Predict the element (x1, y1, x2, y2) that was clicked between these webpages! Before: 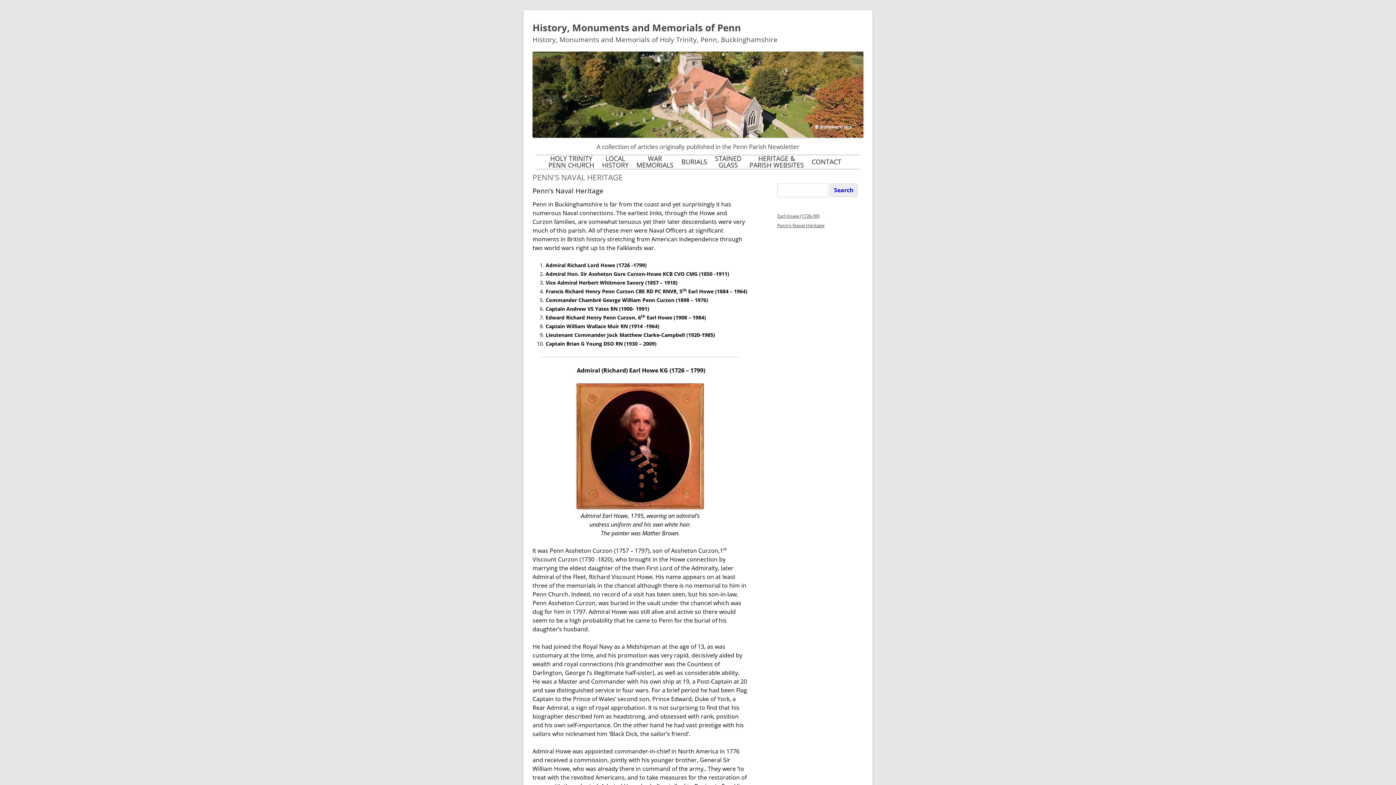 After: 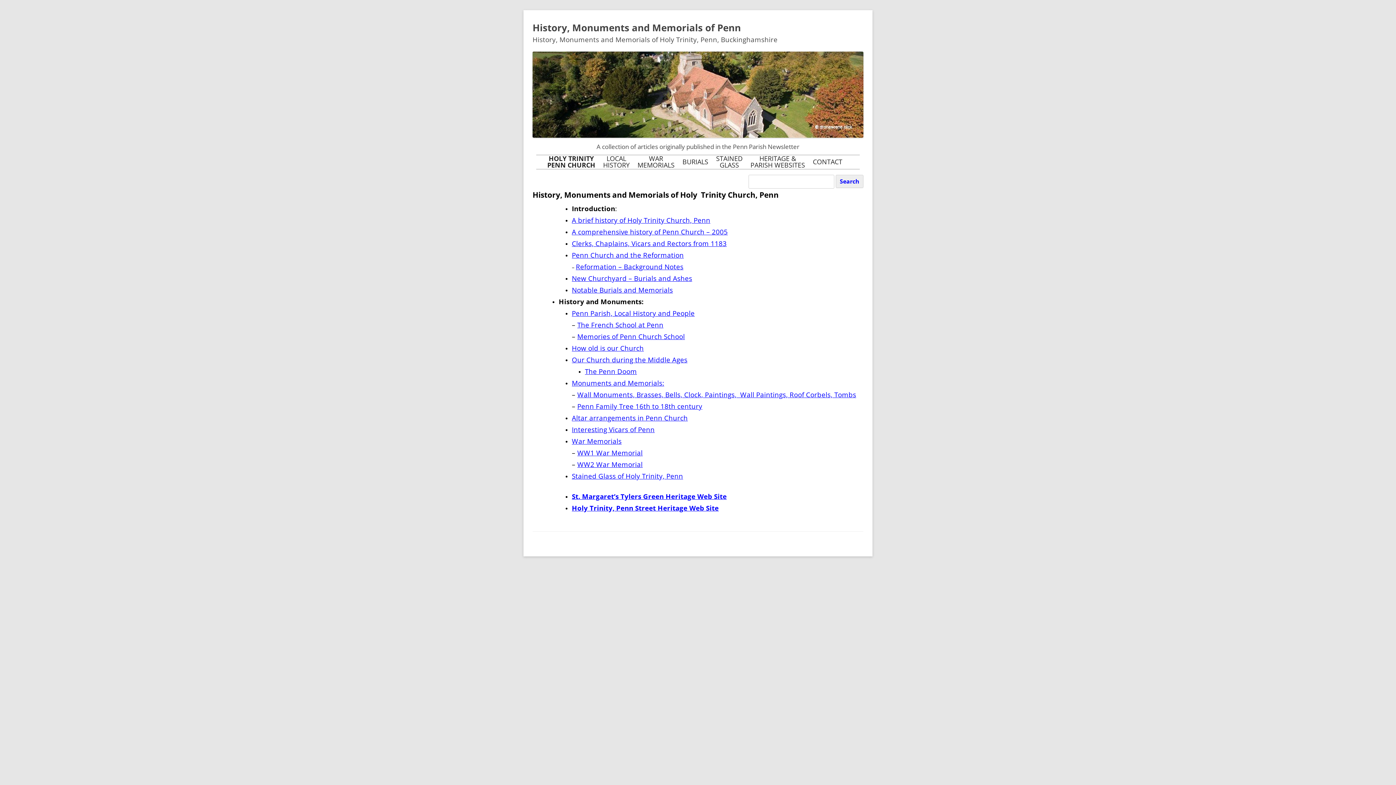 Action: label: HOLY TRINITY
PENN CHURCH bbox: (548, 155, 594, 168)